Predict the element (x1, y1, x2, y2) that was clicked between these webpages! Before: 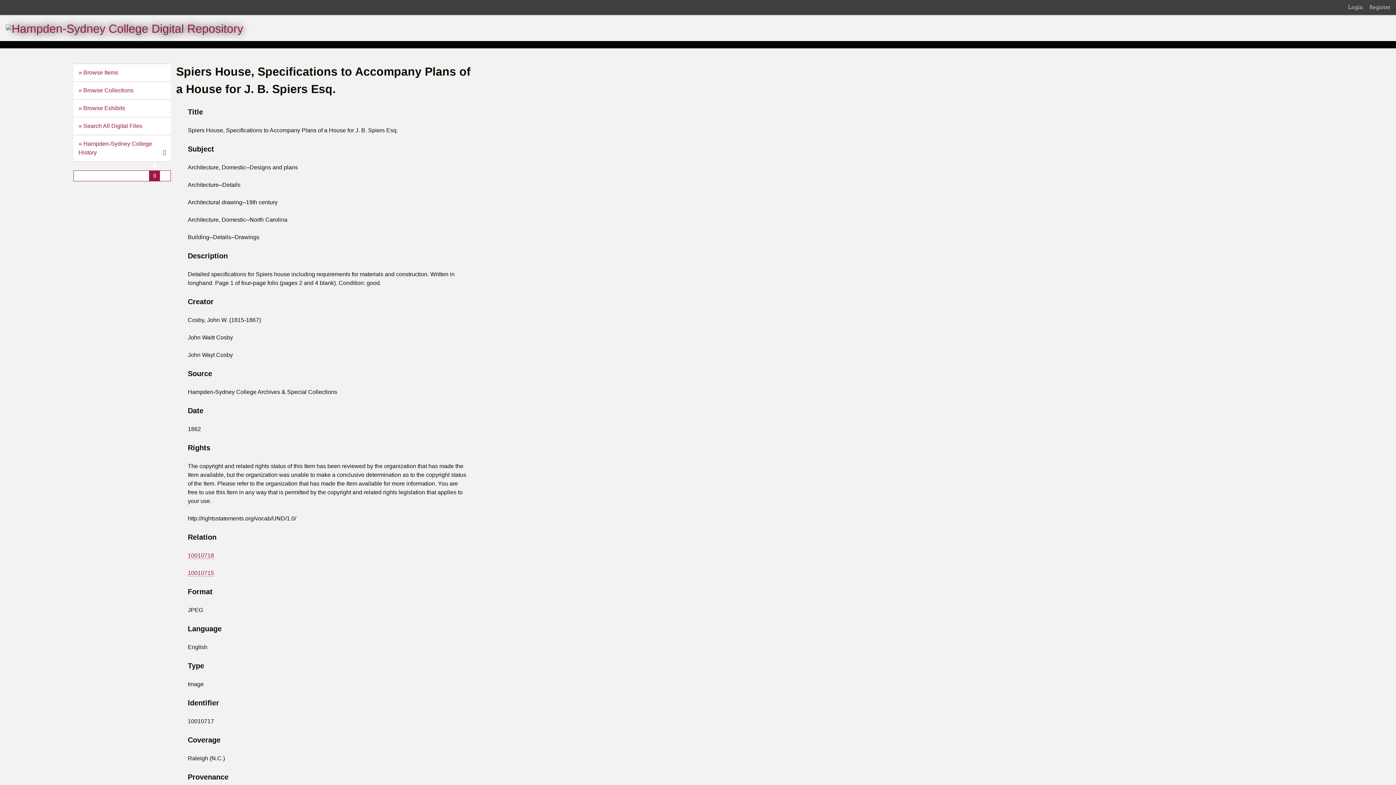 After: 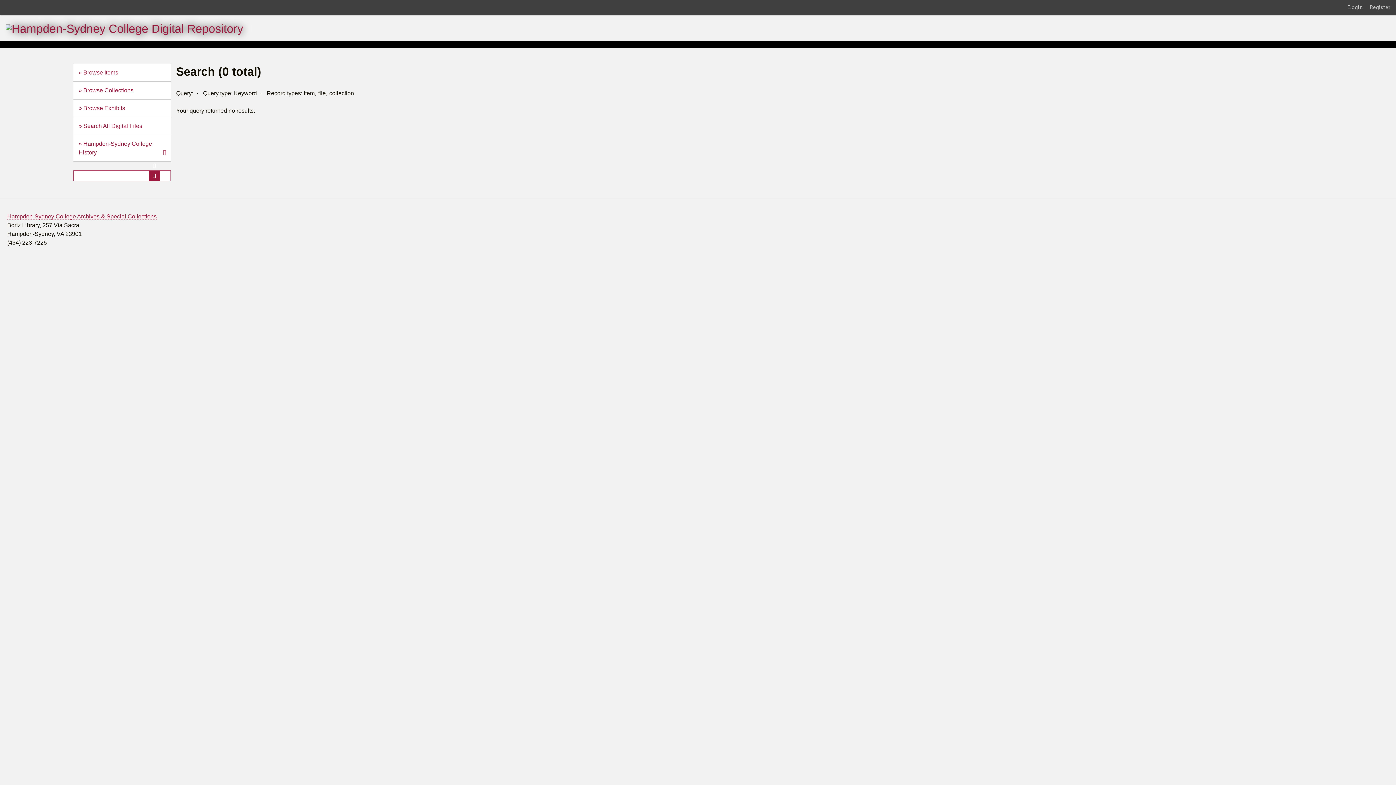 Action: bbox: (149, 170, 160, 181) label: Submit